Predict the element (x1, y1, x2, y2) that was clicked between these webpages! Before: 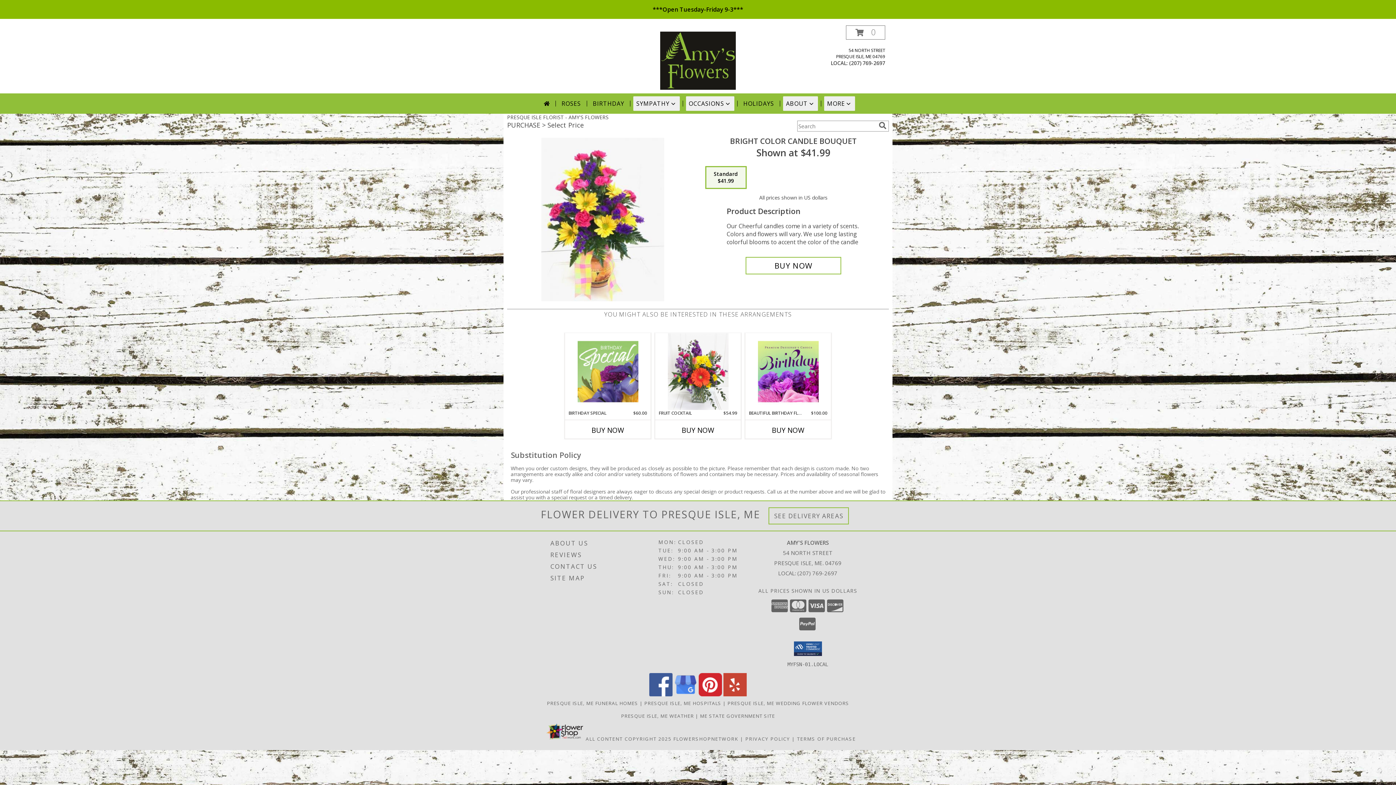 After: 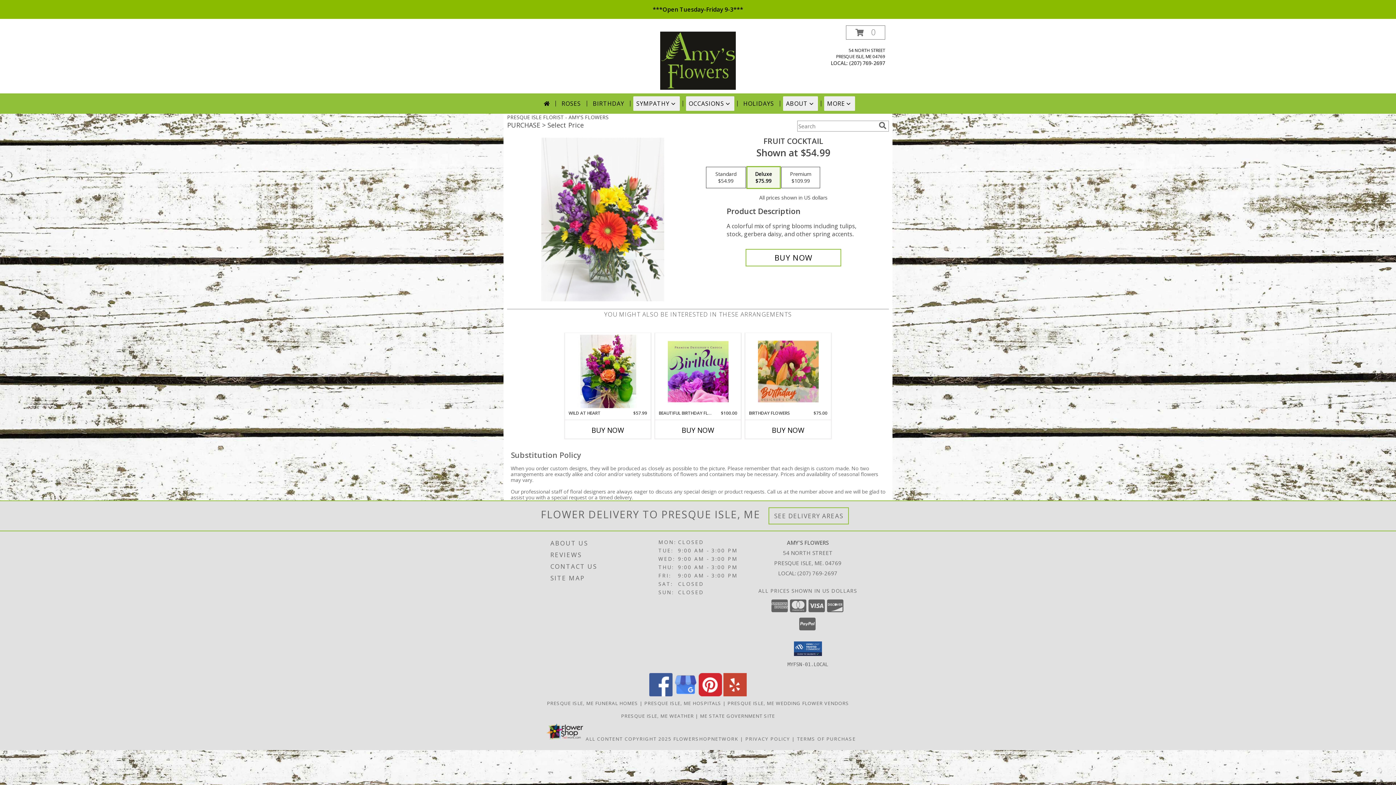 Action: label: View Fruit Cocktail   Info bbox: (667, 331, 728, 412)